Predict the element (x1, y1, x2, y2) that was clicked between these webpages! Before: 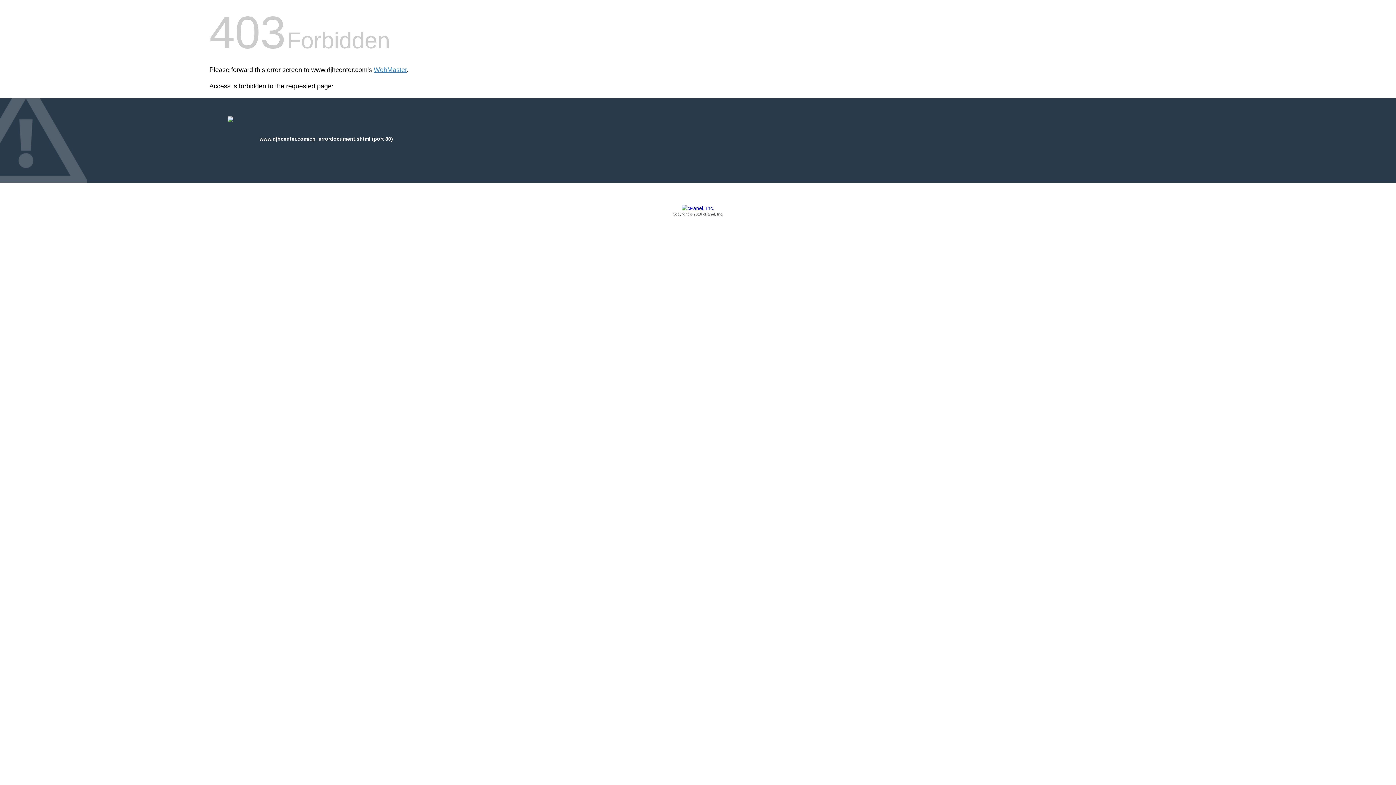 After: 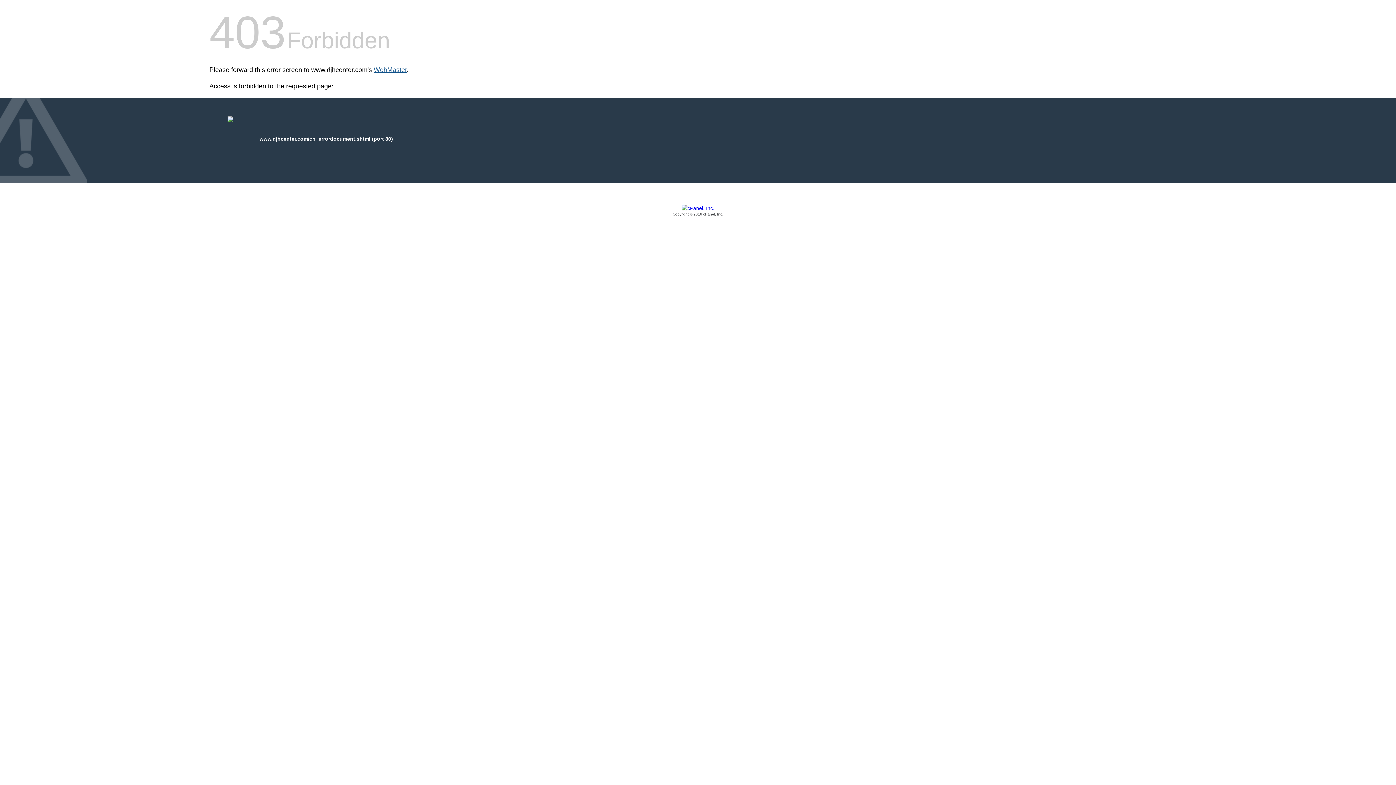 Action: label: WebMaster bbox: (373, 66, 406, 73)